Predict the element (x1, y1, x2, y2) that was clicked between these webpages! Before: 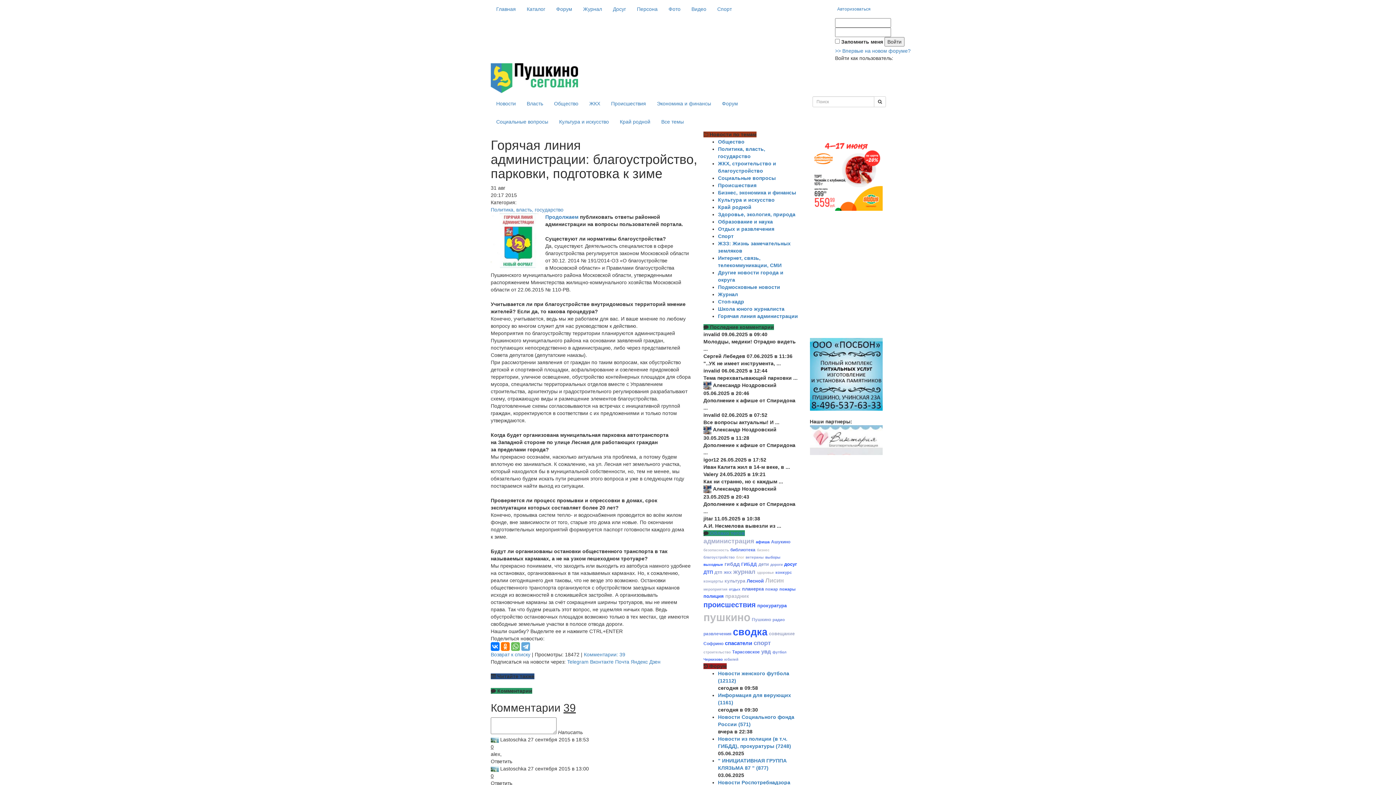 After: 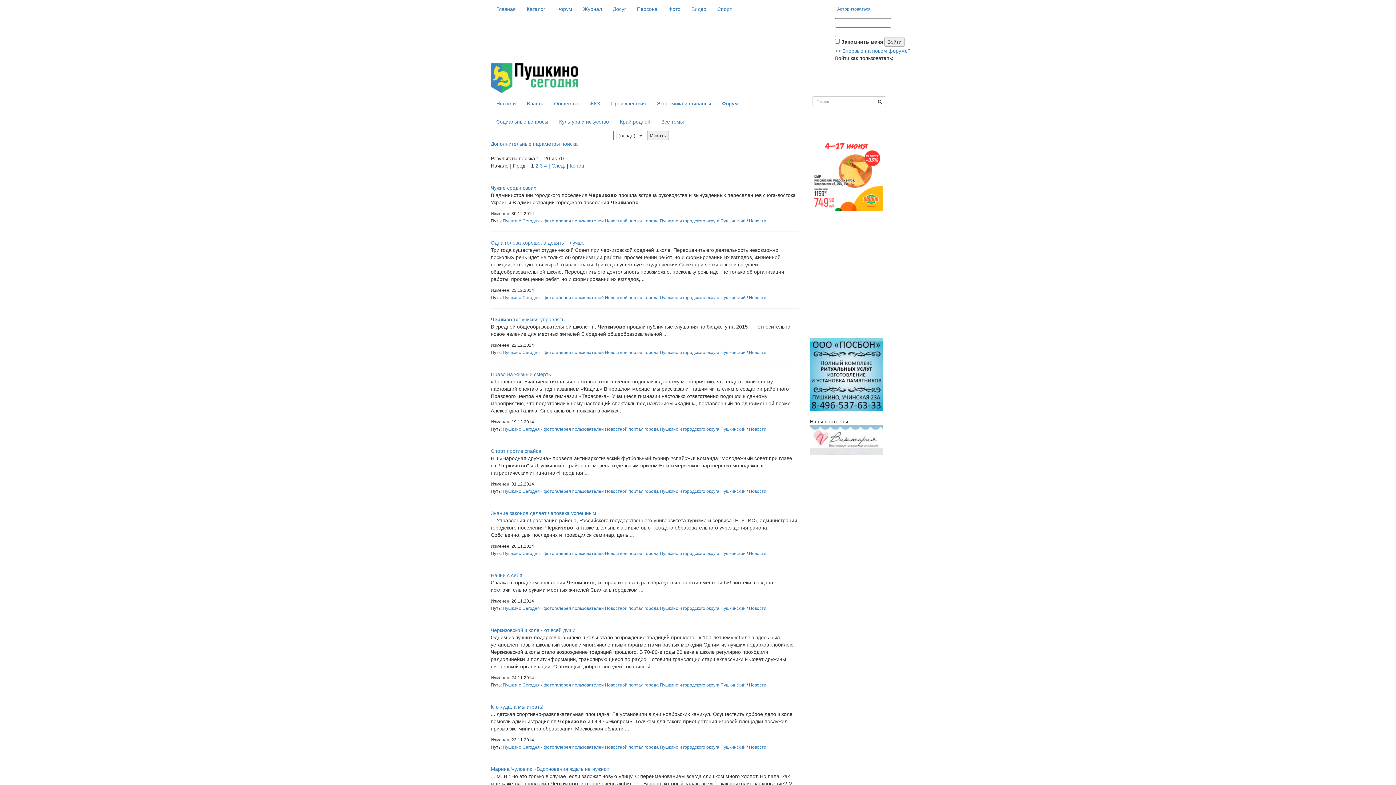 Action: bbox: (703, 657, 722, 661) label: Черкизово